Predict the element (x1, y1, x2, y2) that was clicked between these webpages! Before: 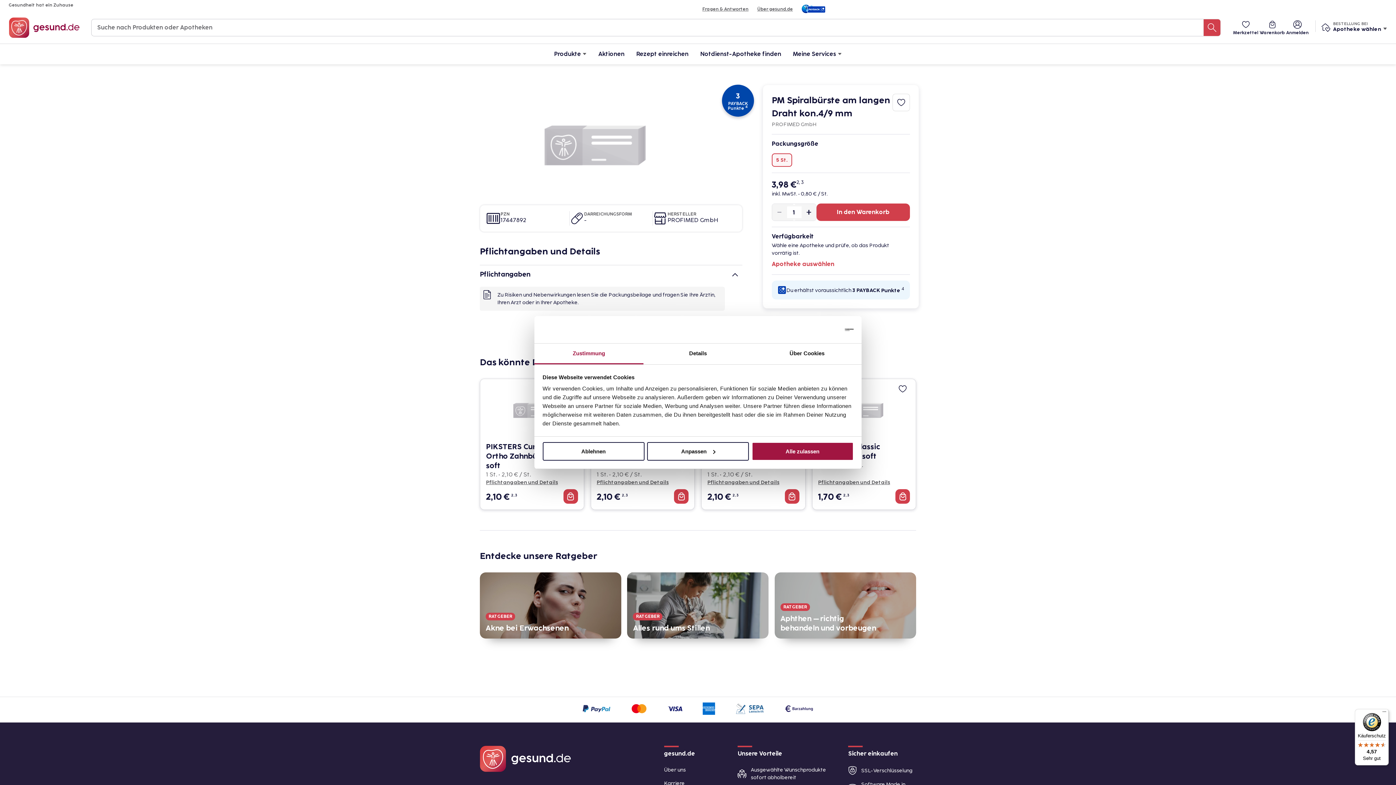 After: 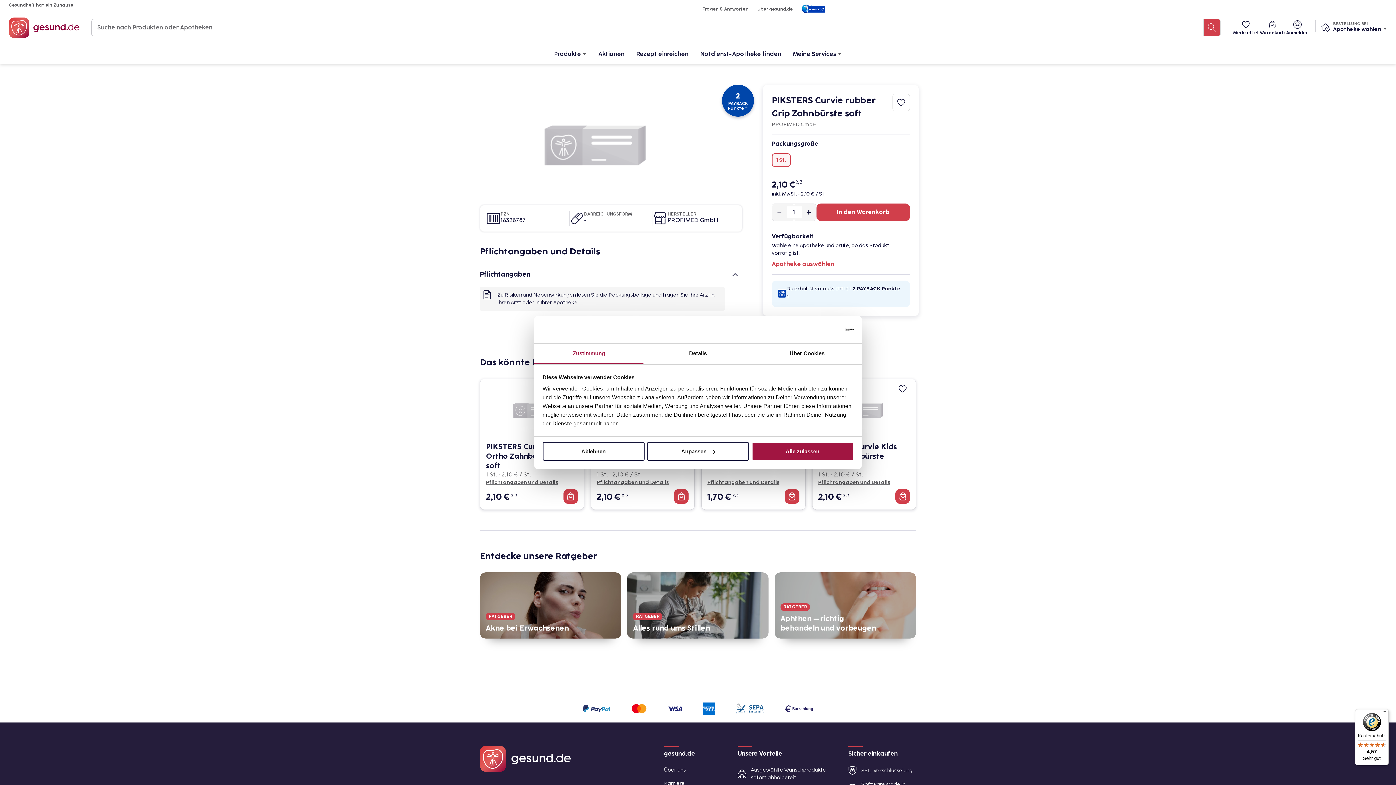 Action: label: Pflichtangaben und Details bbox: (596, 479, 688, 486)